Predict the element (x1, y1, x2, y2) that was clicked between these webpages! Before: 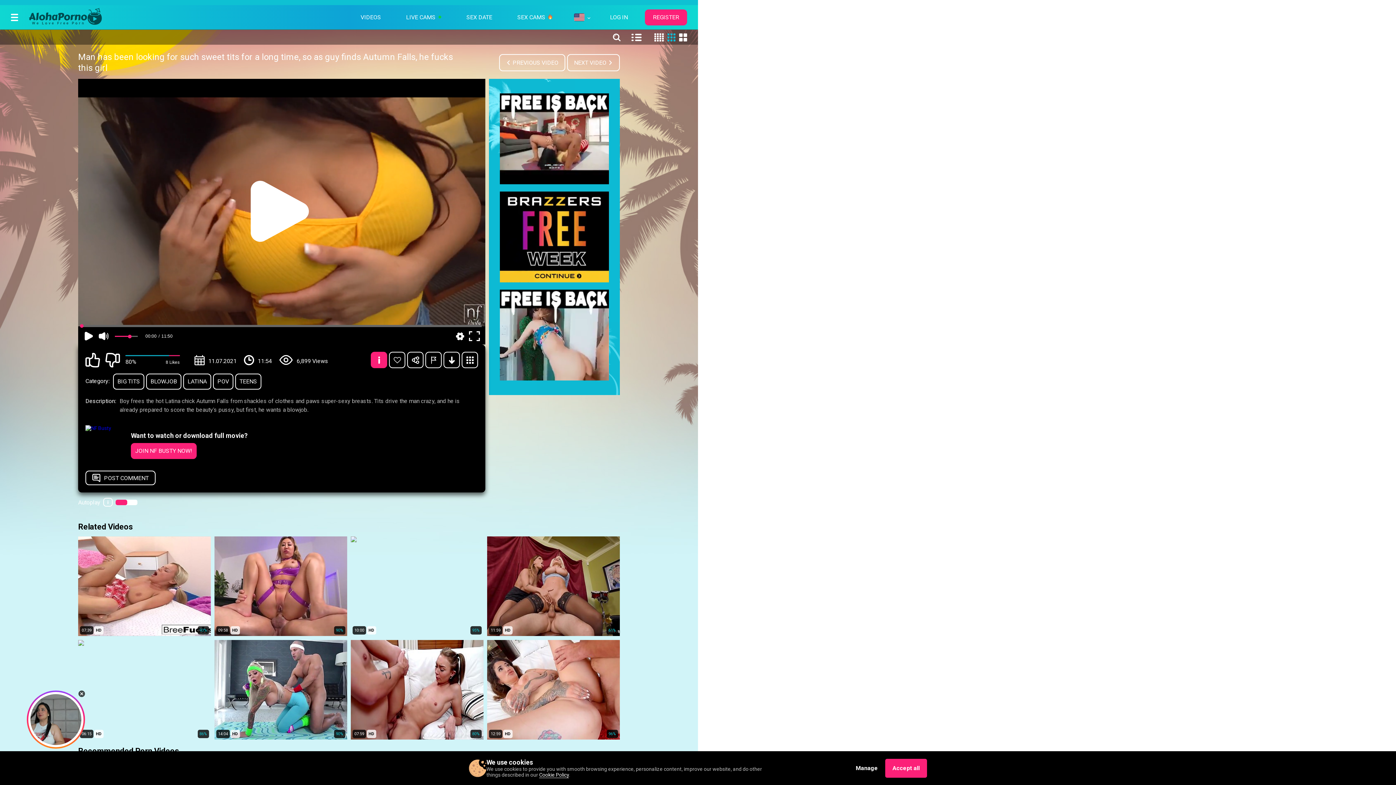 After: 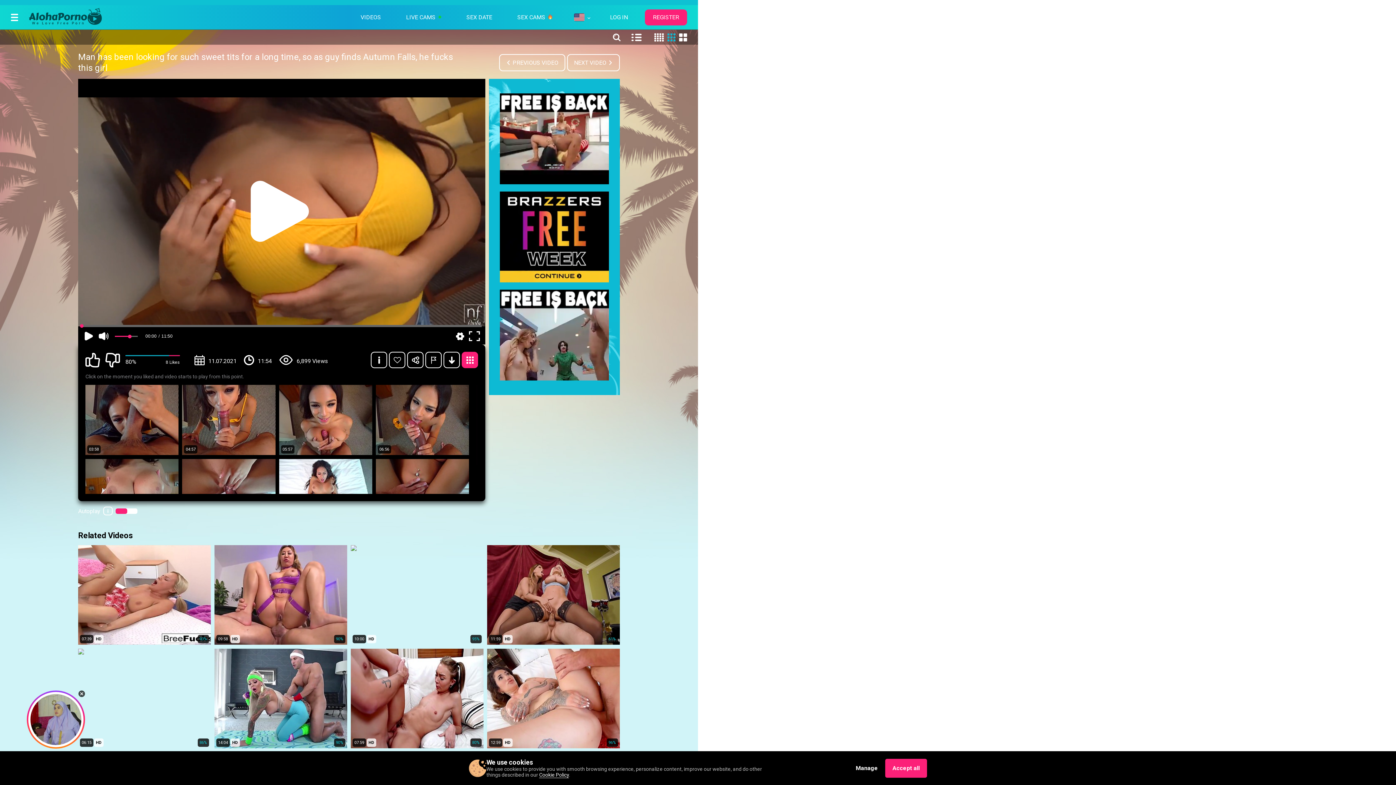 Action: bbox: (461, 352, 478, 368)